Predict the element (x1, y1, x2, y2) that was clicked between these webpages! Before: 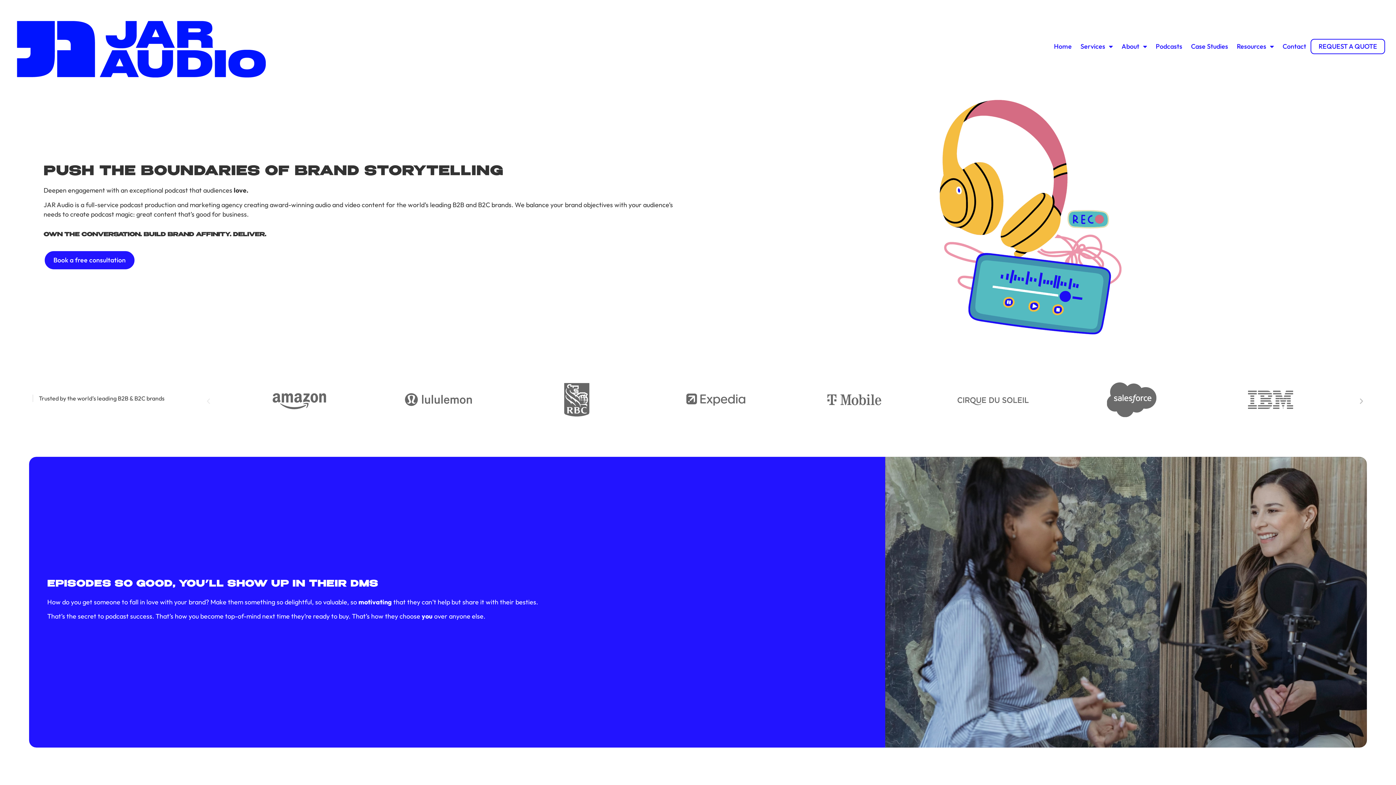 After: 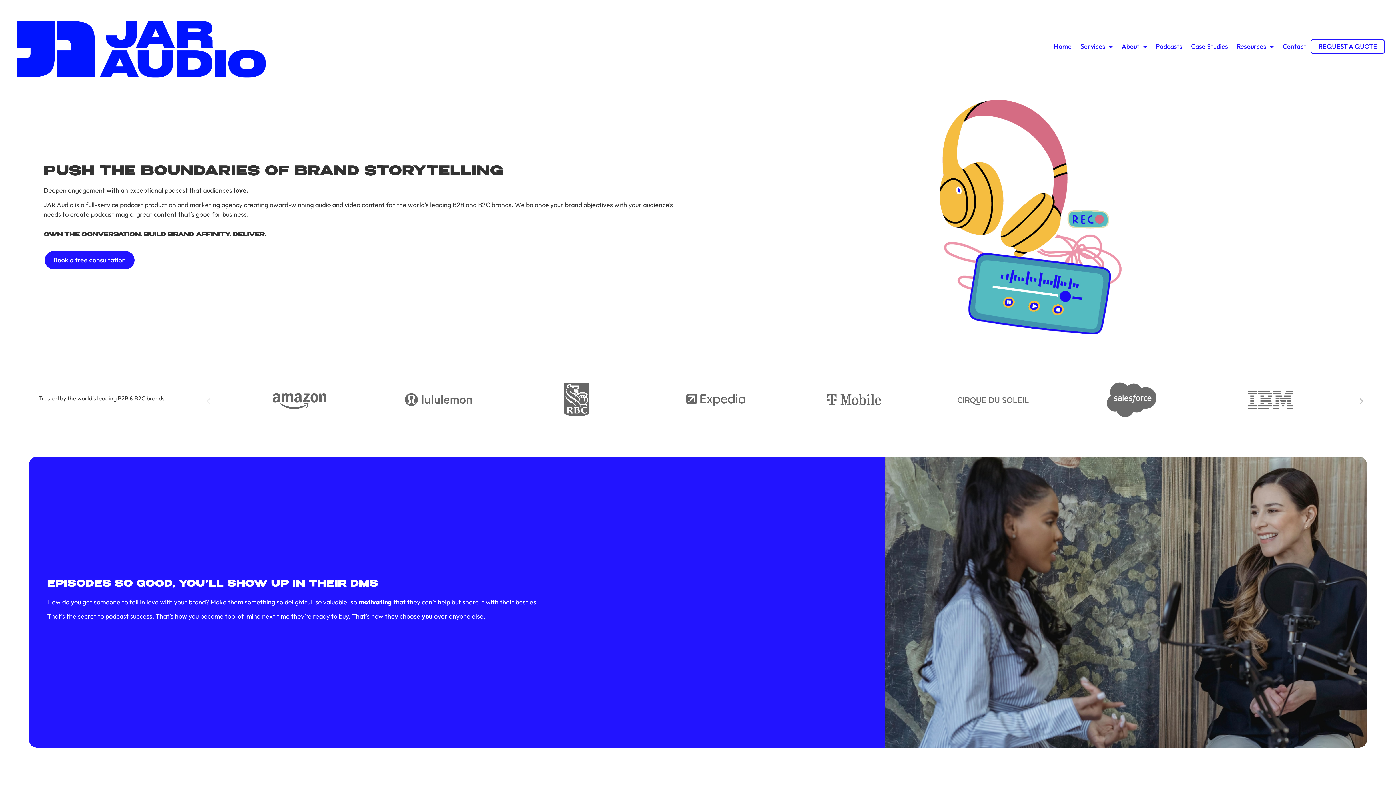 Action: bbox: (1049, 37, 1076, 55) label: Home